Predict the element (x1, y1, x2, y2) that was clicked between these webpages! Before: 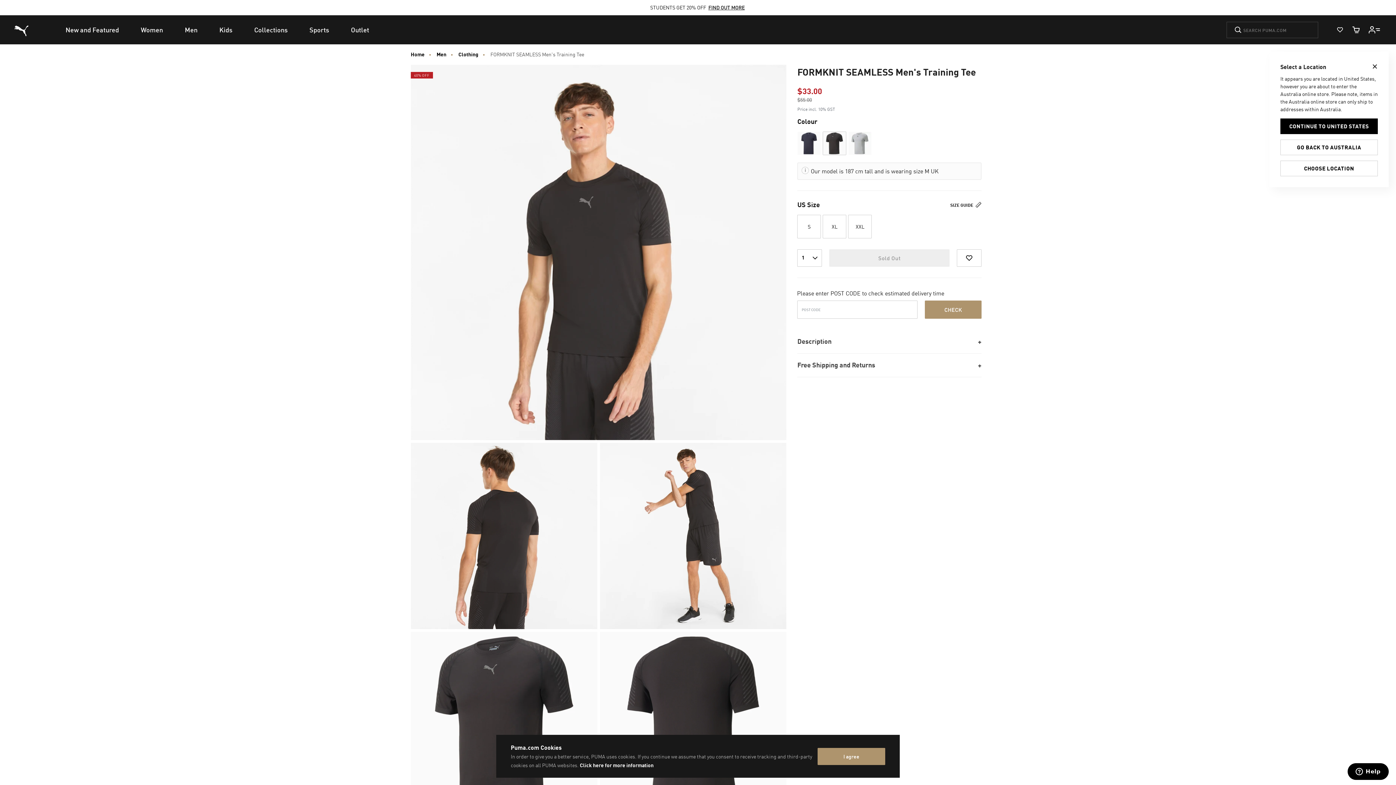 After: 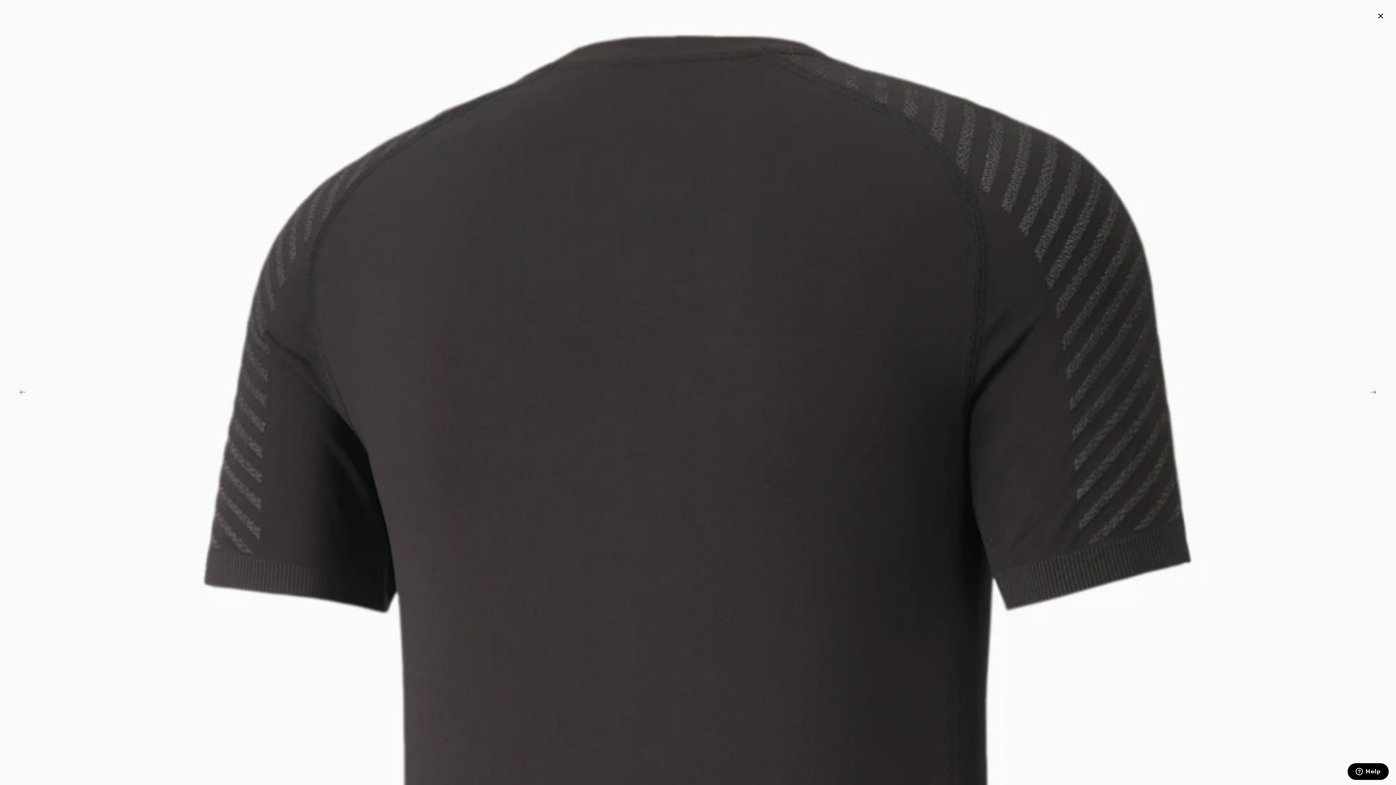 Action: bbox: (410, 443, 597, 629)